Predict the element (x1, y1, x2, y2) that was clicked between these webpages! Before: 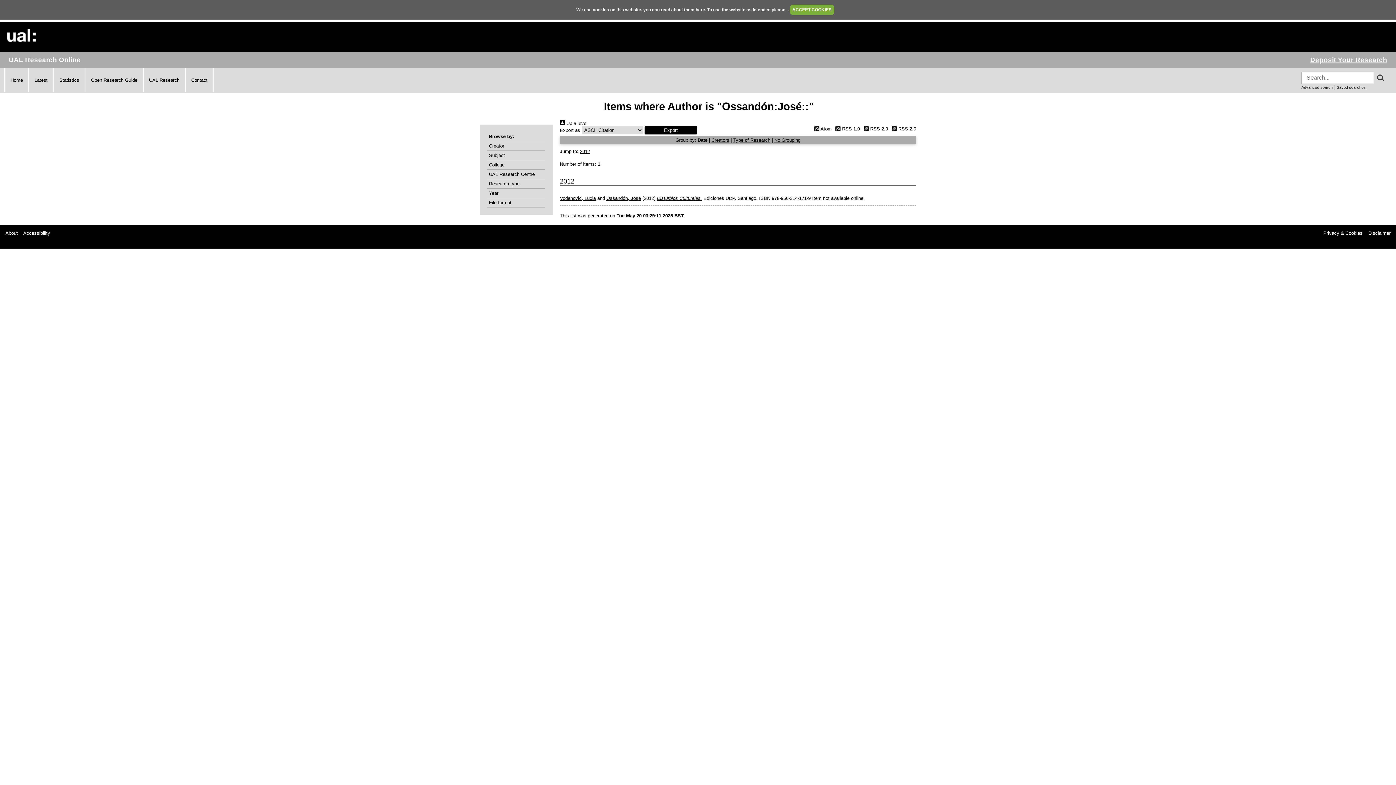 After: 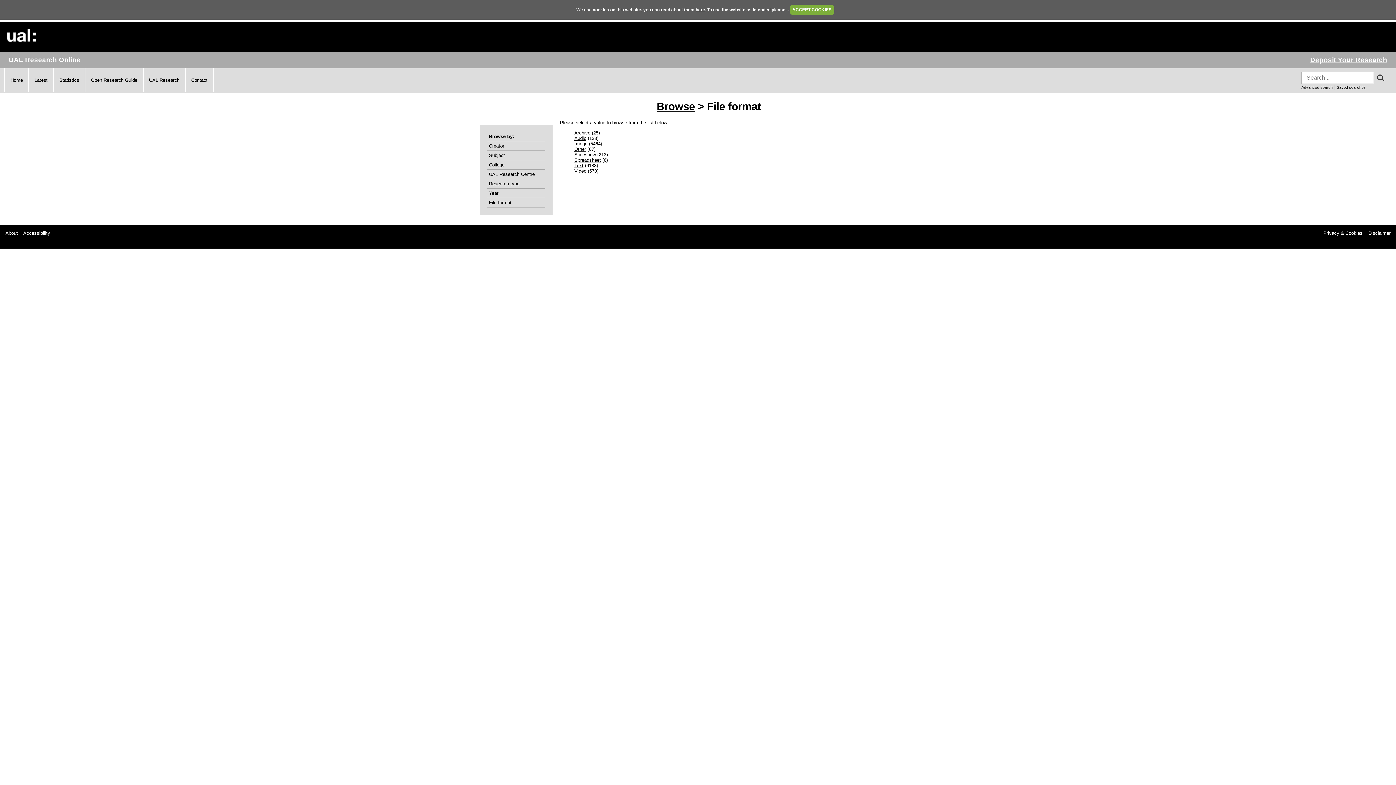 Action: bbox: (489, 199, 543, 205) label: File format